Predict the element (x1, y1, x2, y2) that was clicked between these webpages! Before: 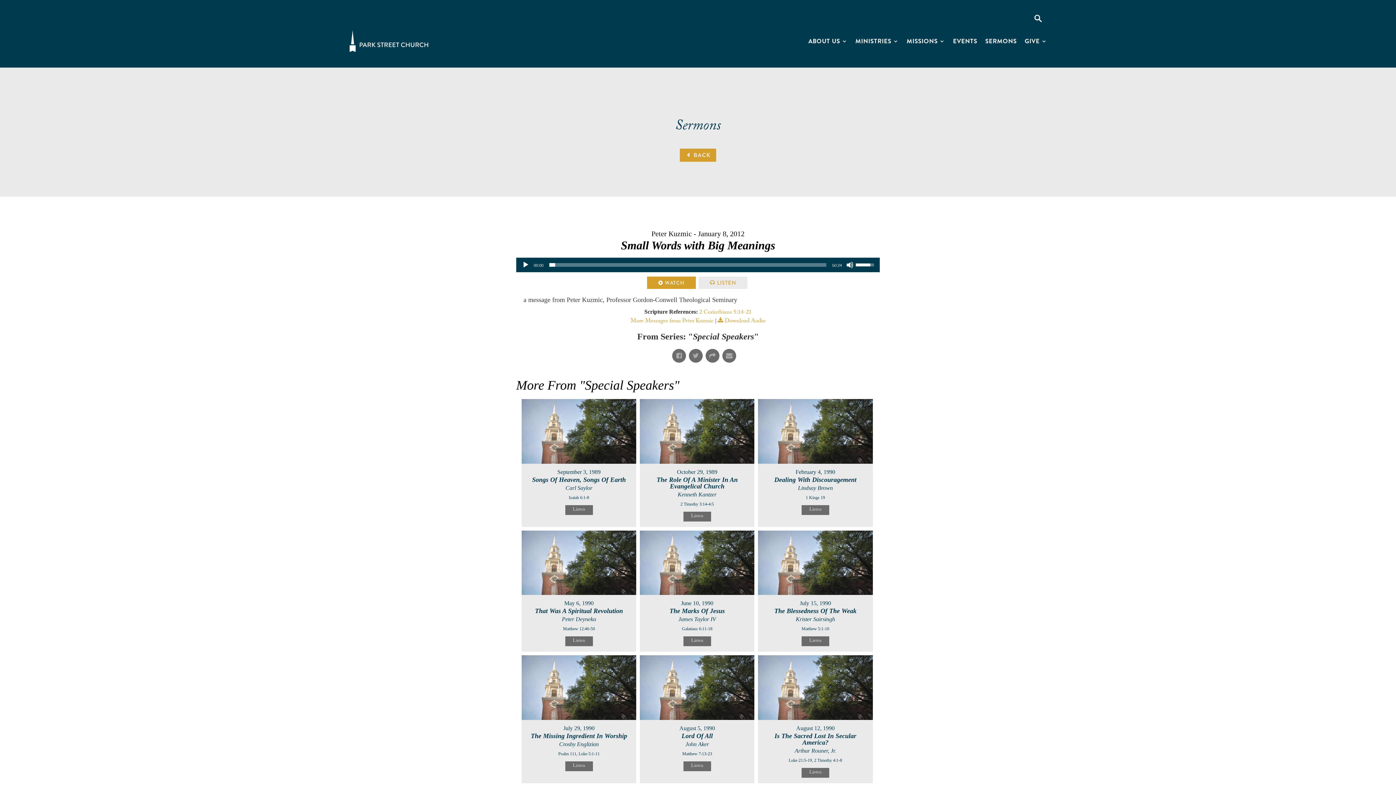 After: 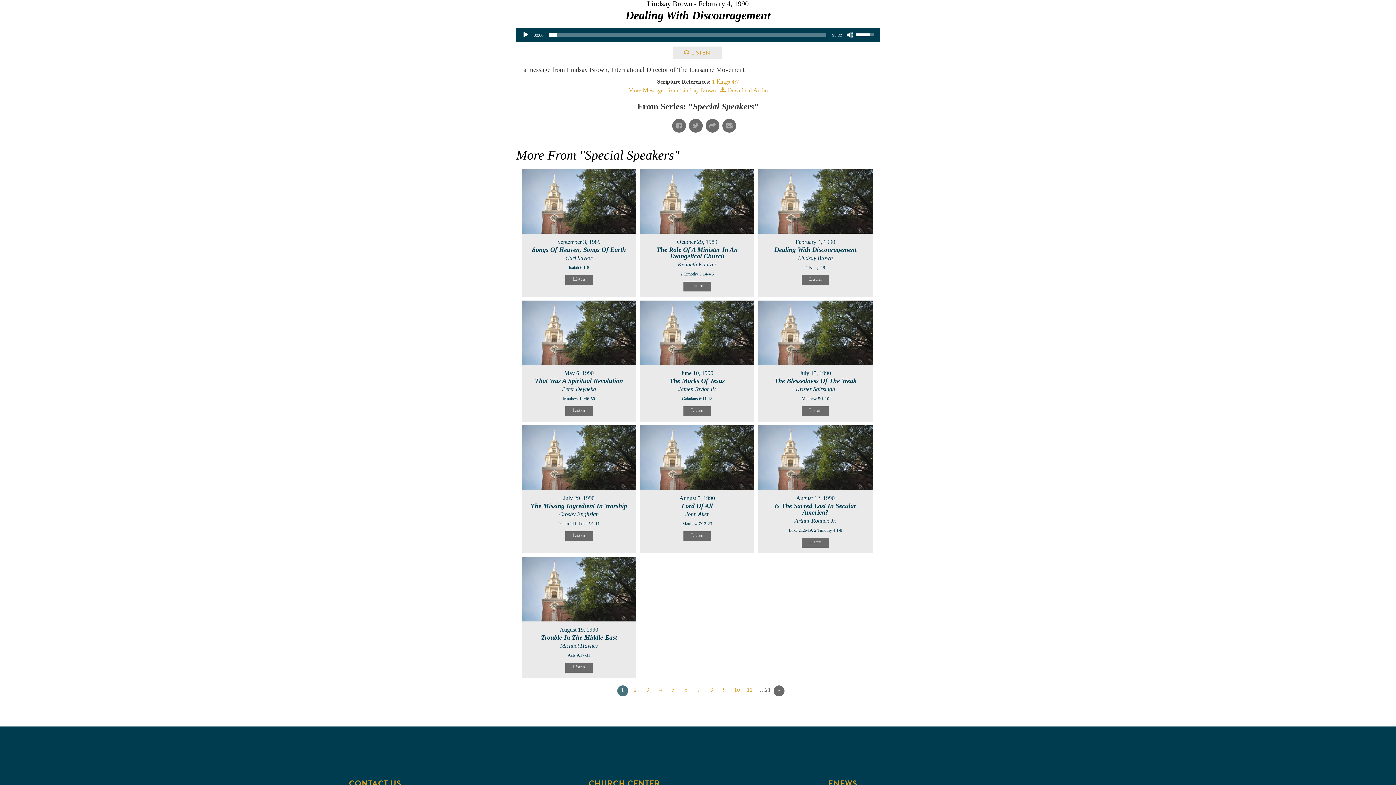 Action: label: Listen bbox: (801, 505, 829, 515)